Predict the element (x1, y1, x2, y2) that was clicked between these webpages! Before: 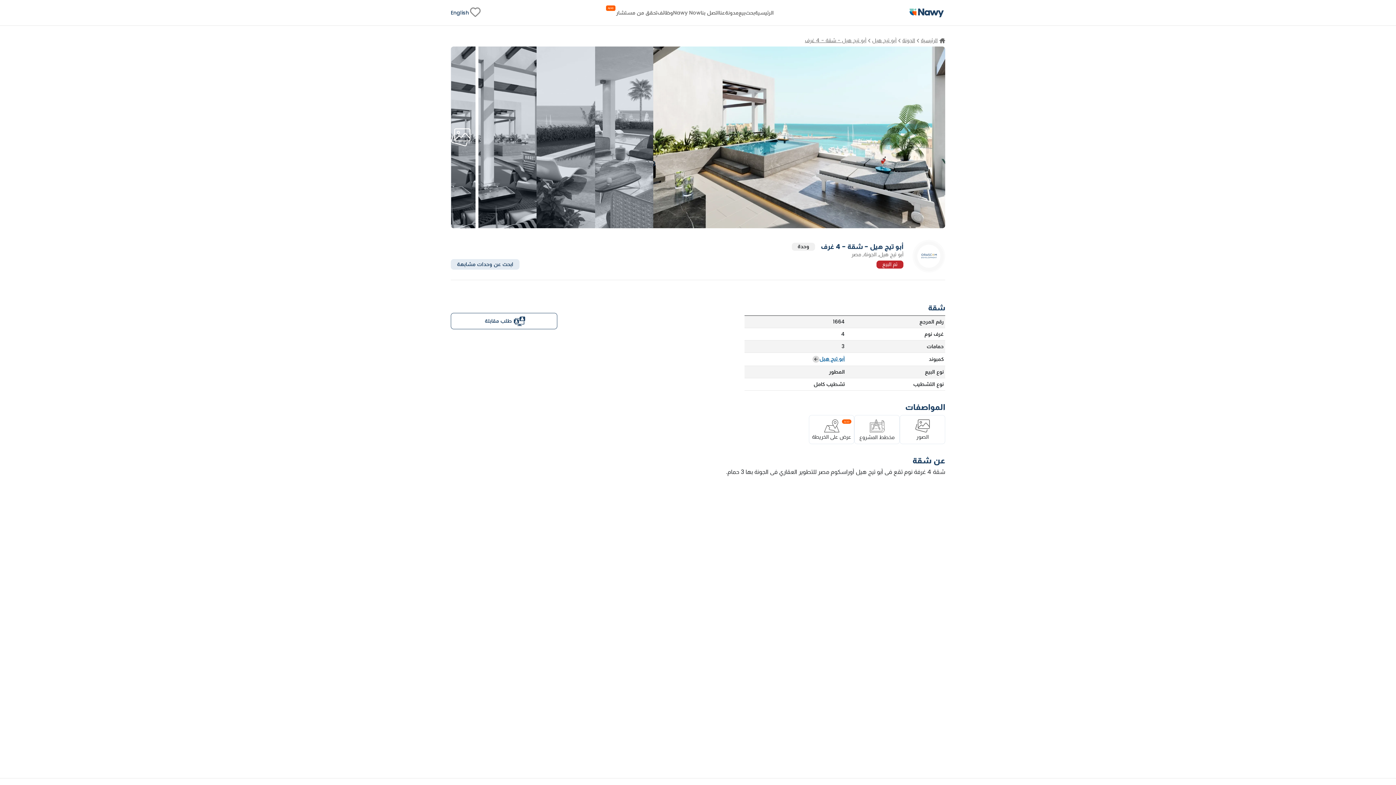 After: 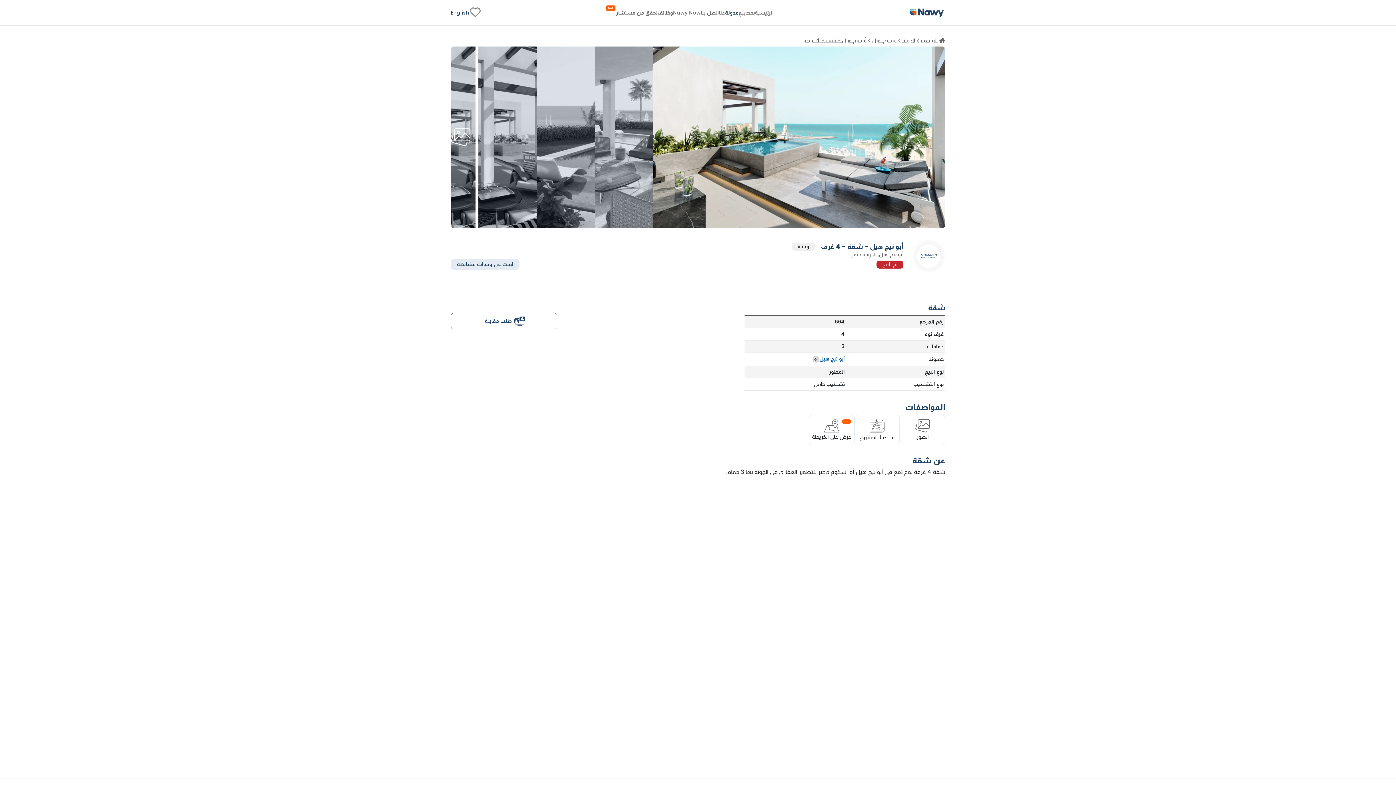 Action: label: مدونة bbox: (725, 9, 738, 15)